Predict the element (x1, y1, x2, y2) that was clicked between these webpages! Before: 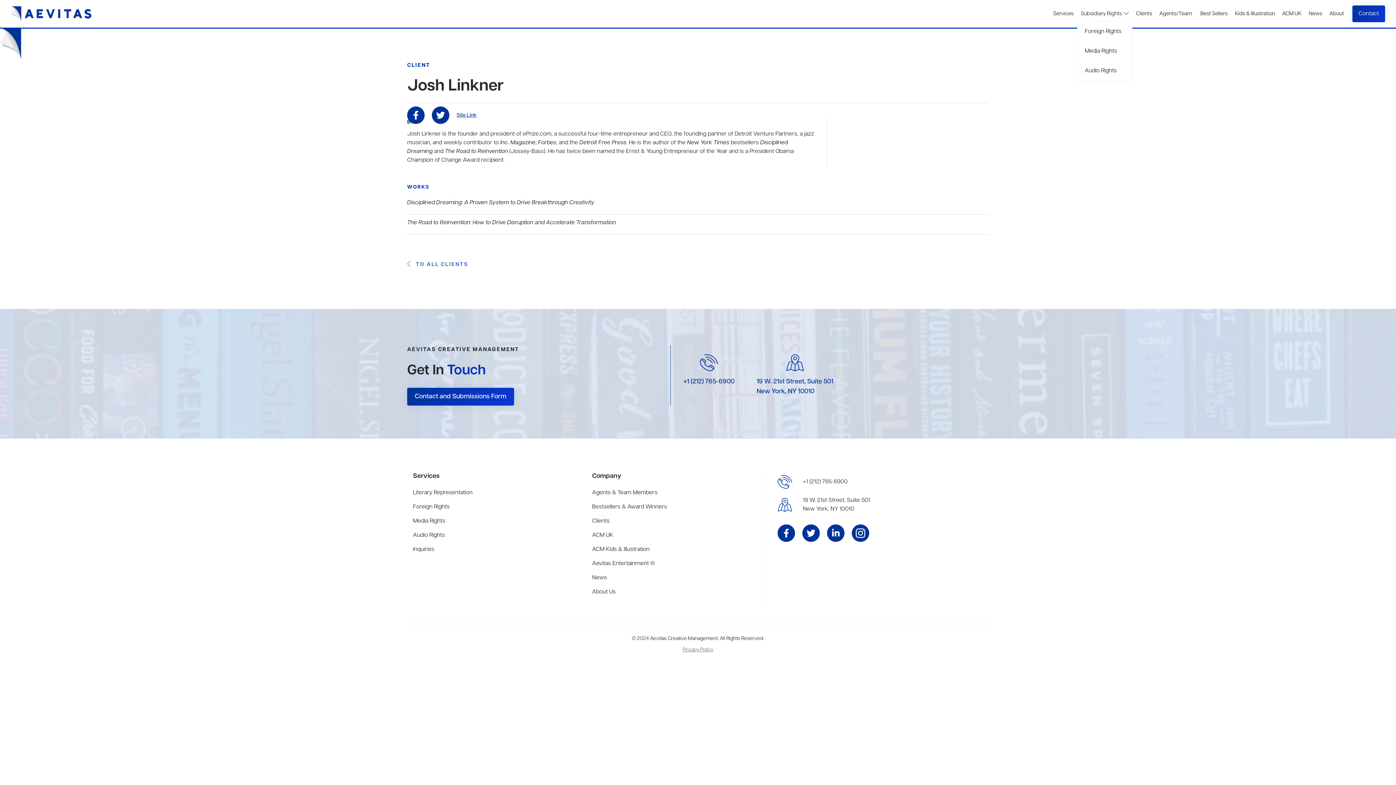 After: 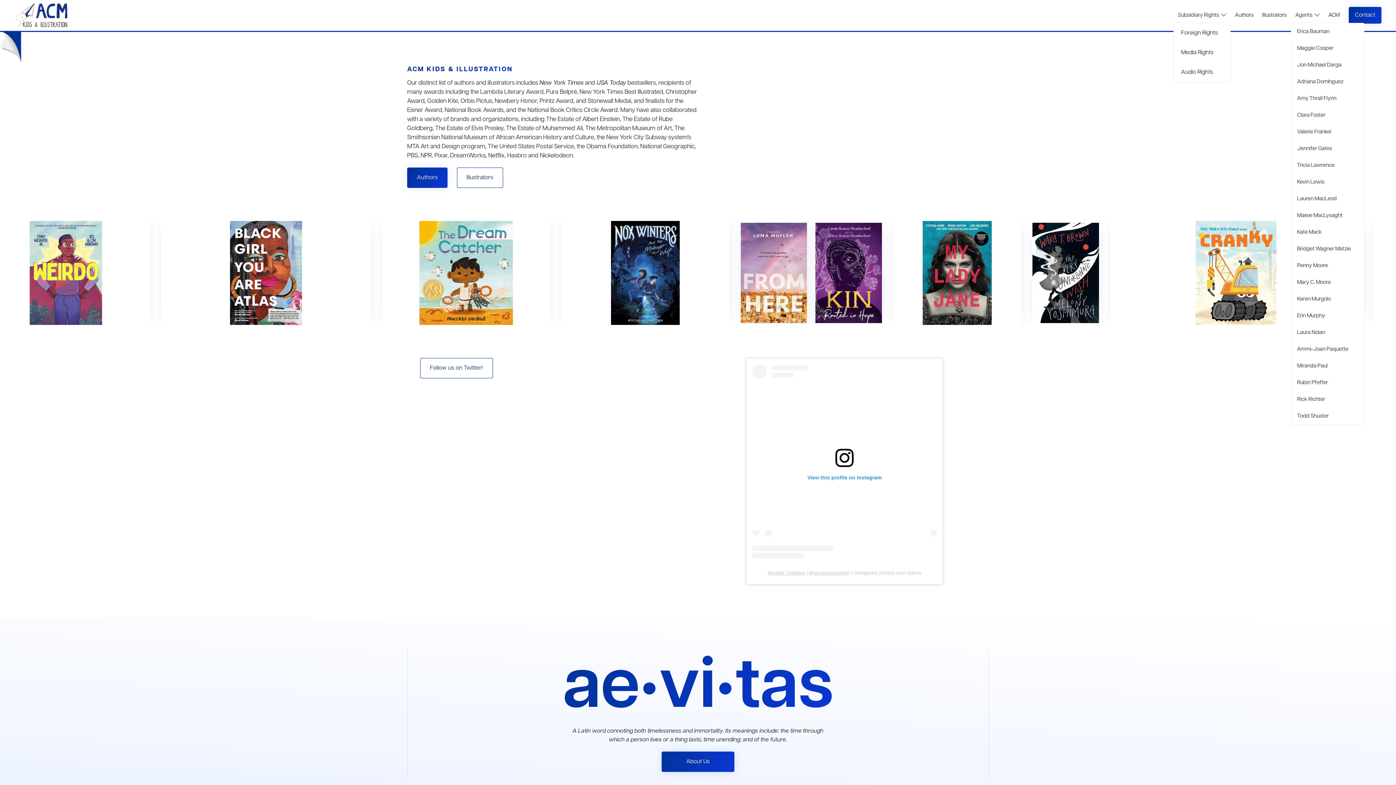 Action: bbox: (1231, 6, 1278, 21) label: Kids & Illustration